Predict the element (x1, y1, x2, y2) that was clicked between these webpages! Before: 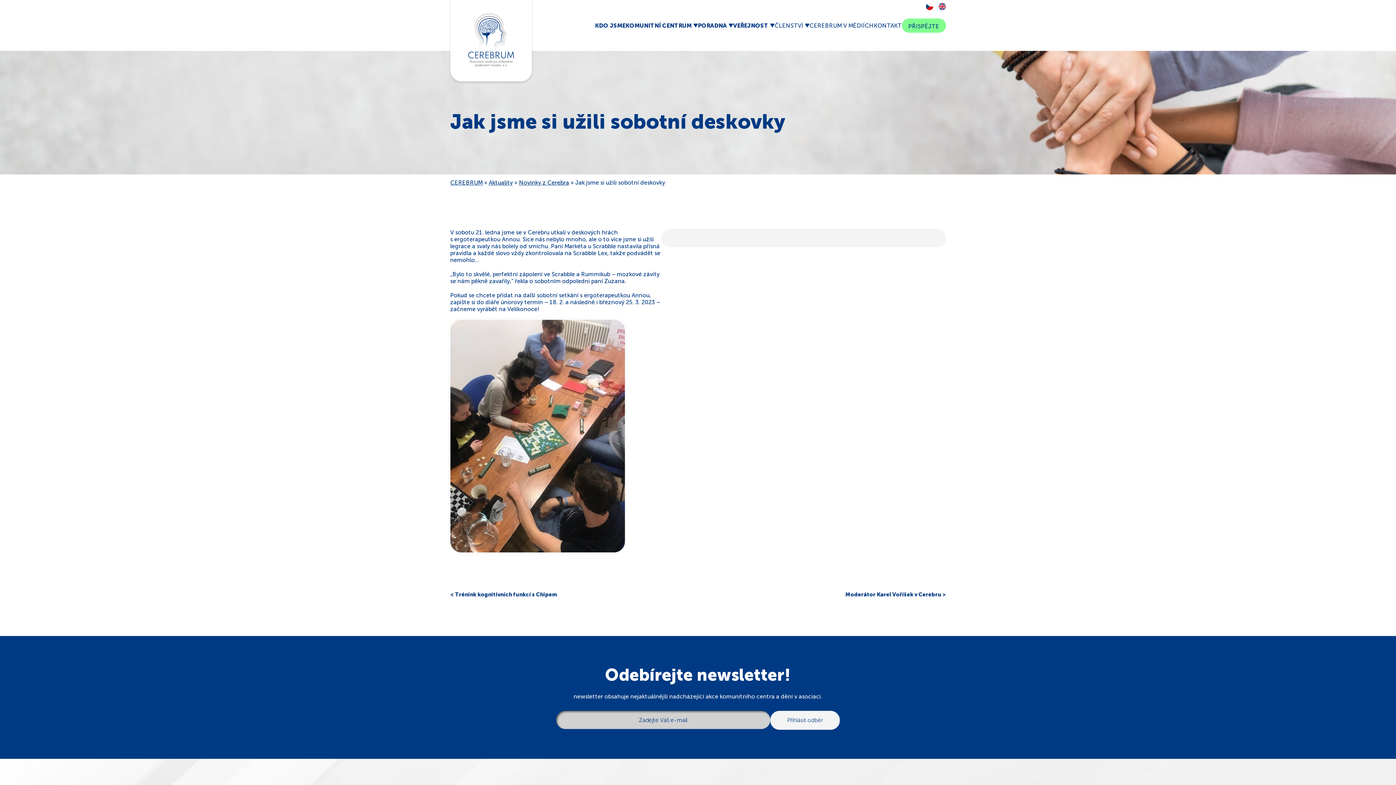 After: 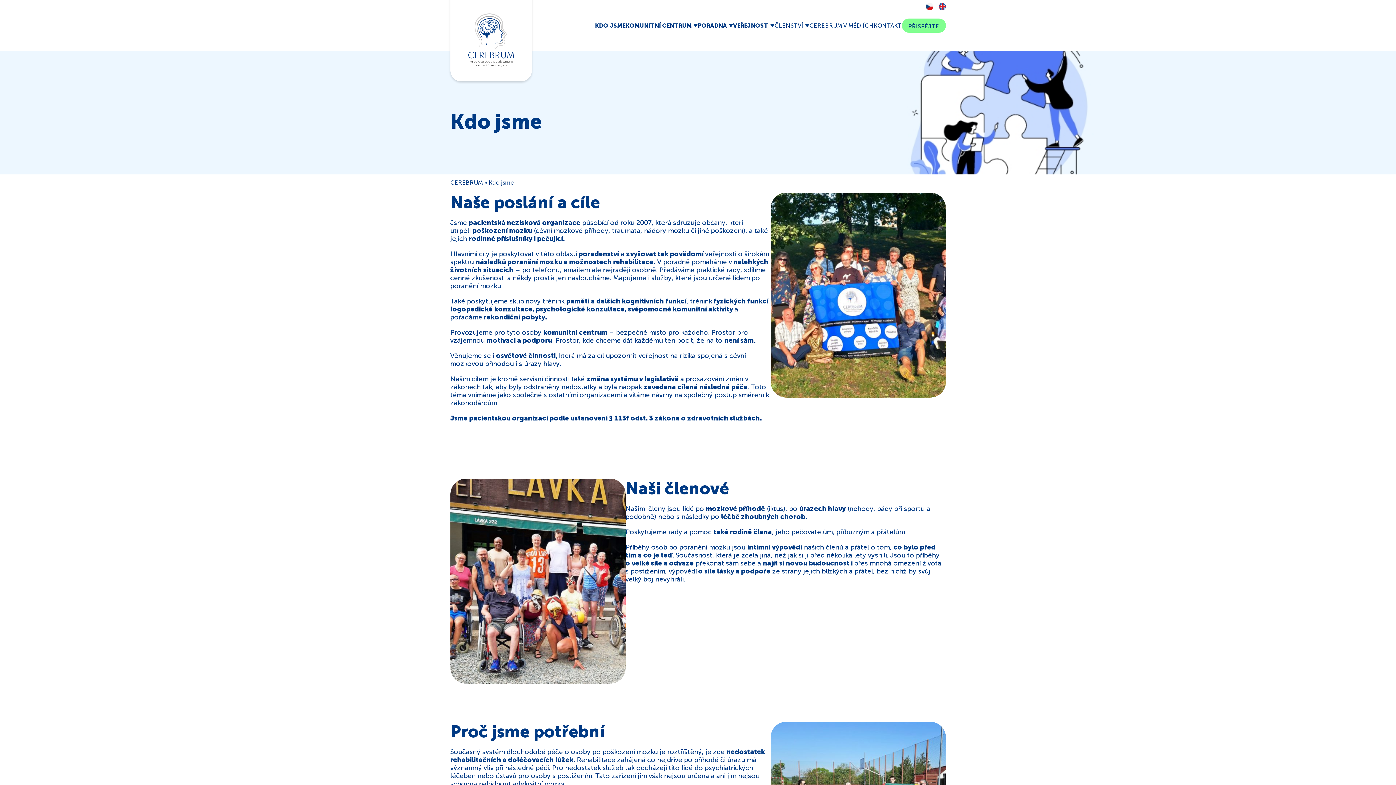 Action: label: KDO JSME bbox: (595, 22, 625, 28)